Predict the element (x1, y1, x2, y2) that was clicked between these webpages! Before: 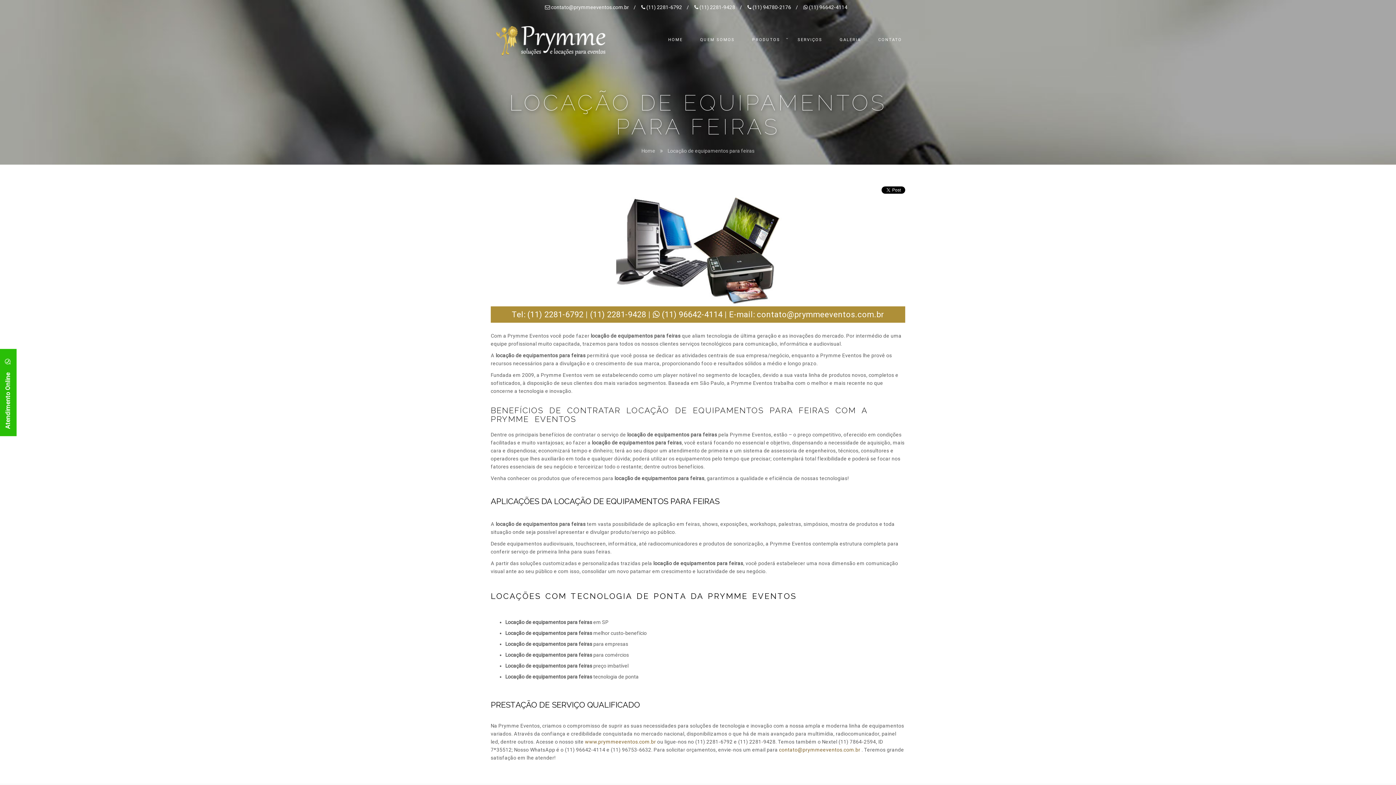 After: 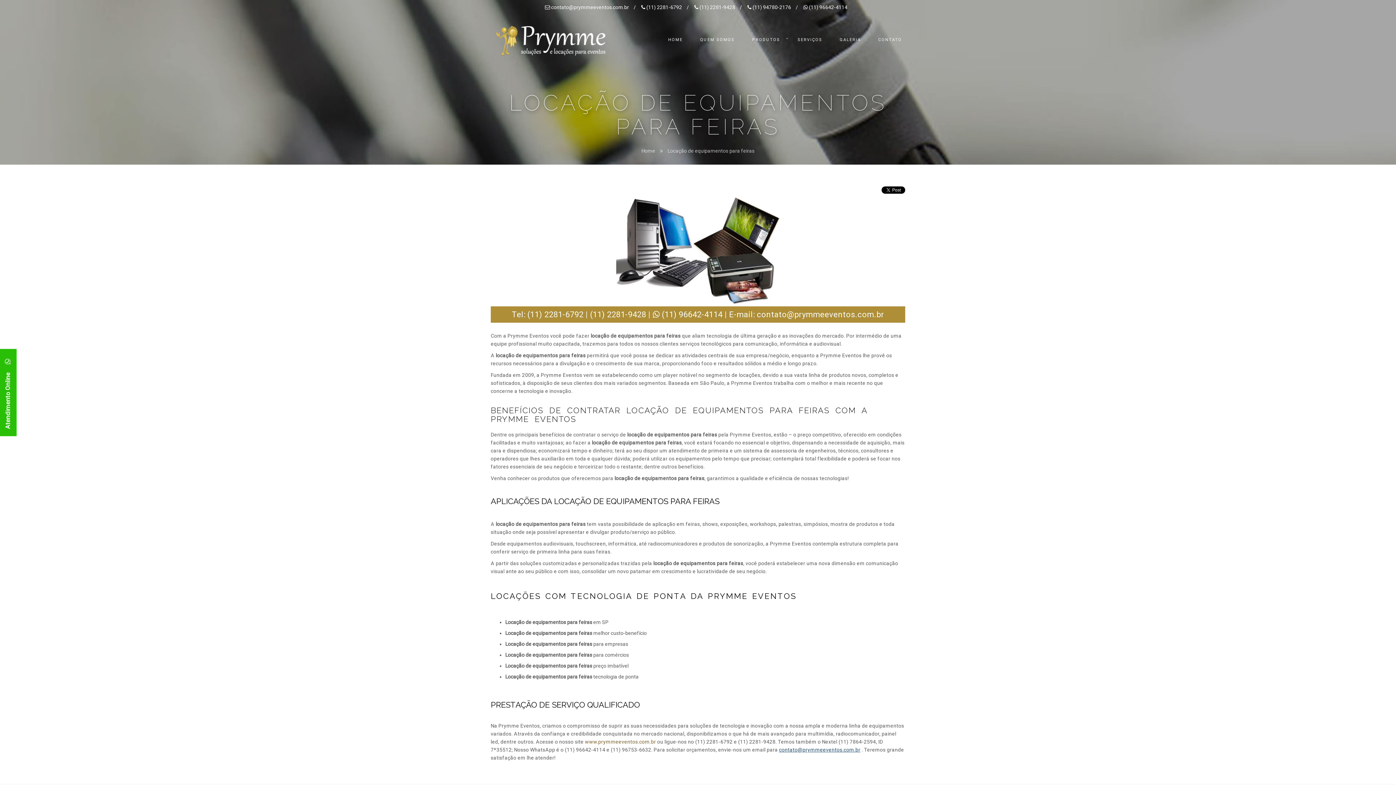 Action: bbox: (779, 747, 860, 753) label: contato@prymmeeventos.com.br